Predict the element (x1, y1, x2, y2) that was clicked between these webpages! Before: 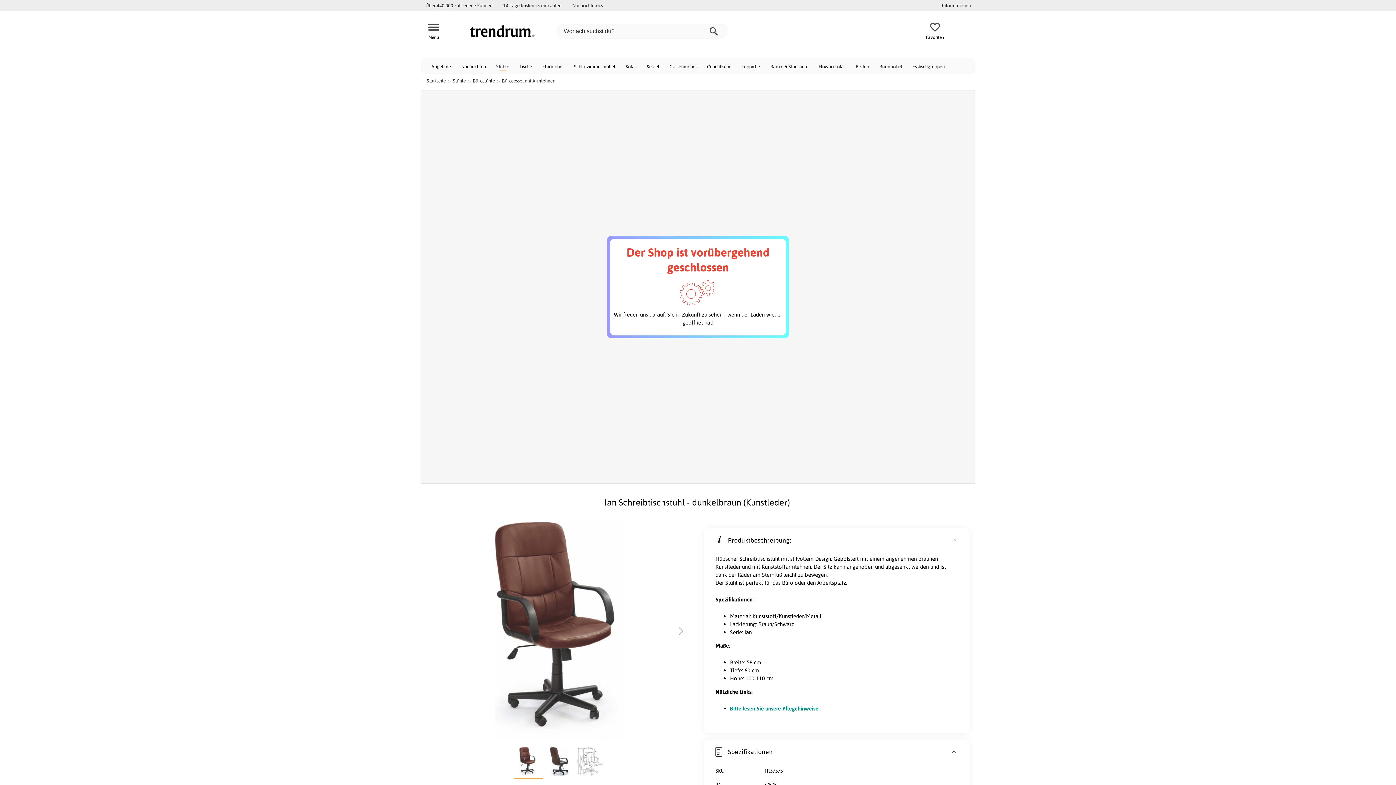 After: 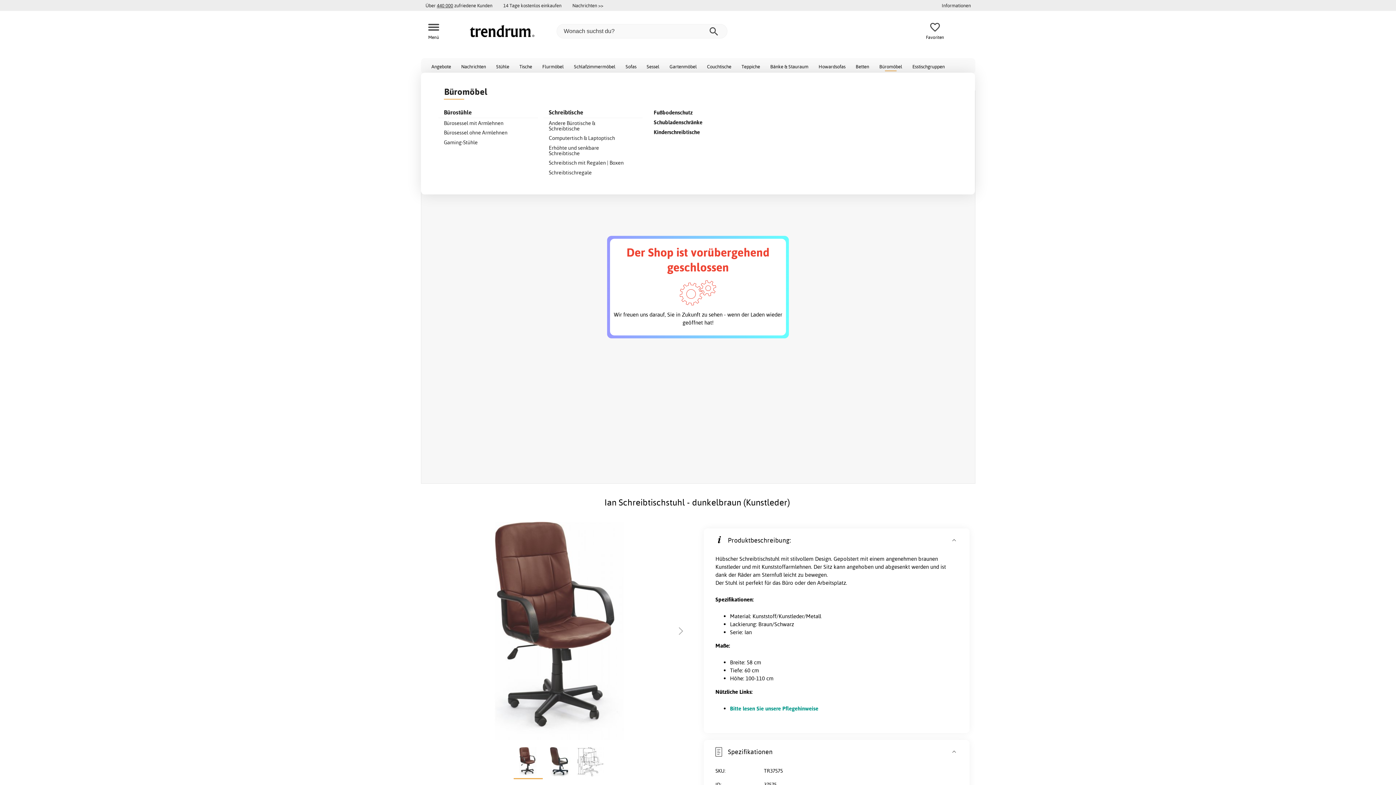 Action: bbox: (874, 58, 907, 73) label: Büromöbel